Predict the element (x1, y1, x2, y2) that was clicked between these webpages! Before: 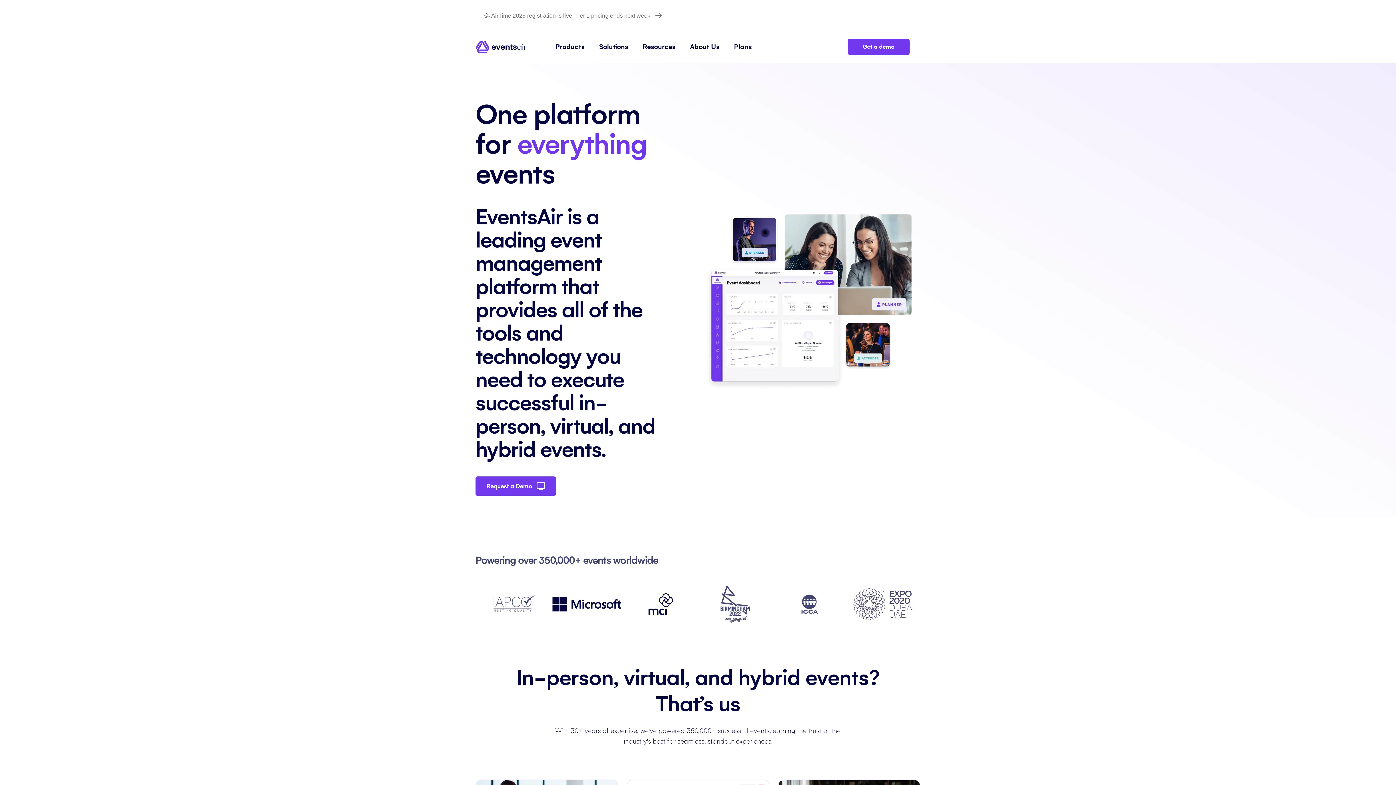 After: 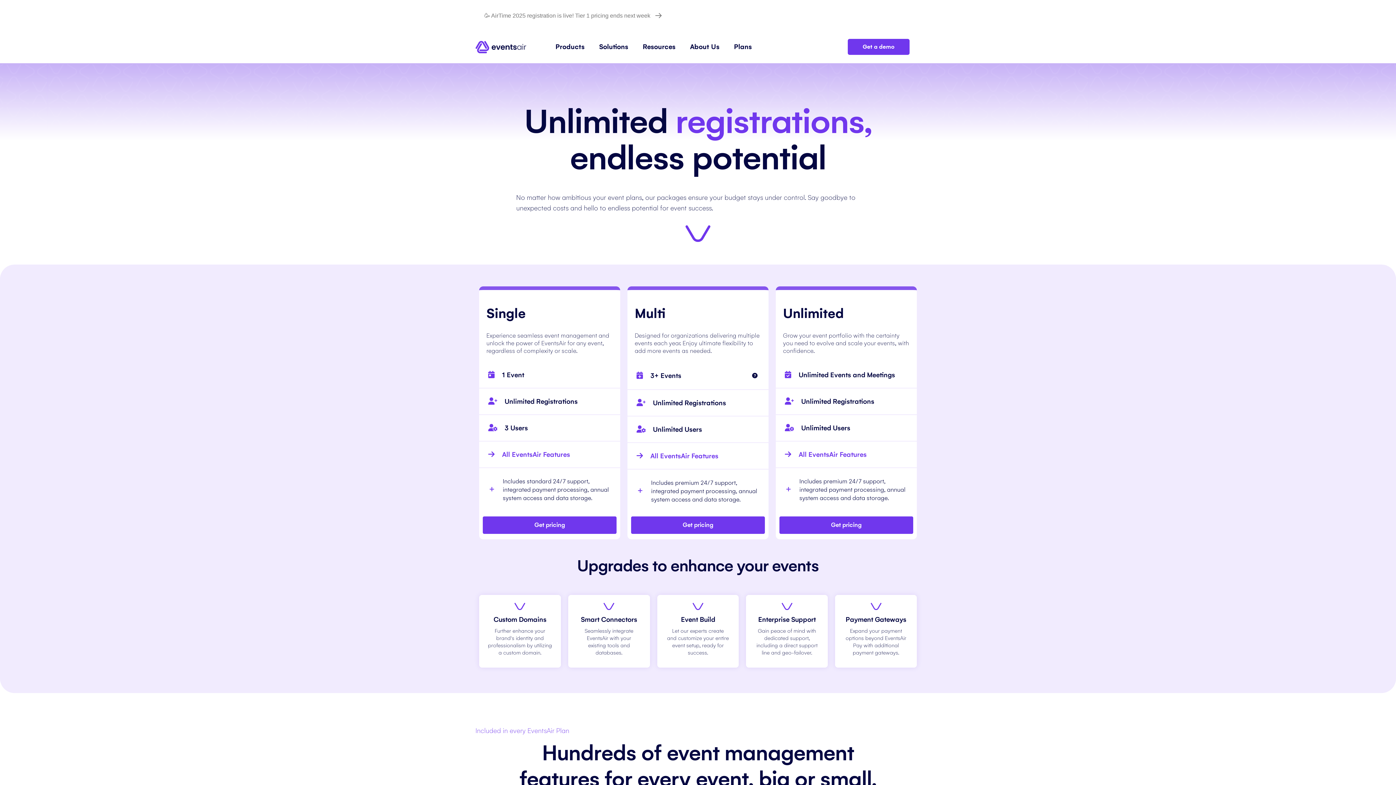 Action: bbox: (726, 34, 759, 59) label: Plans